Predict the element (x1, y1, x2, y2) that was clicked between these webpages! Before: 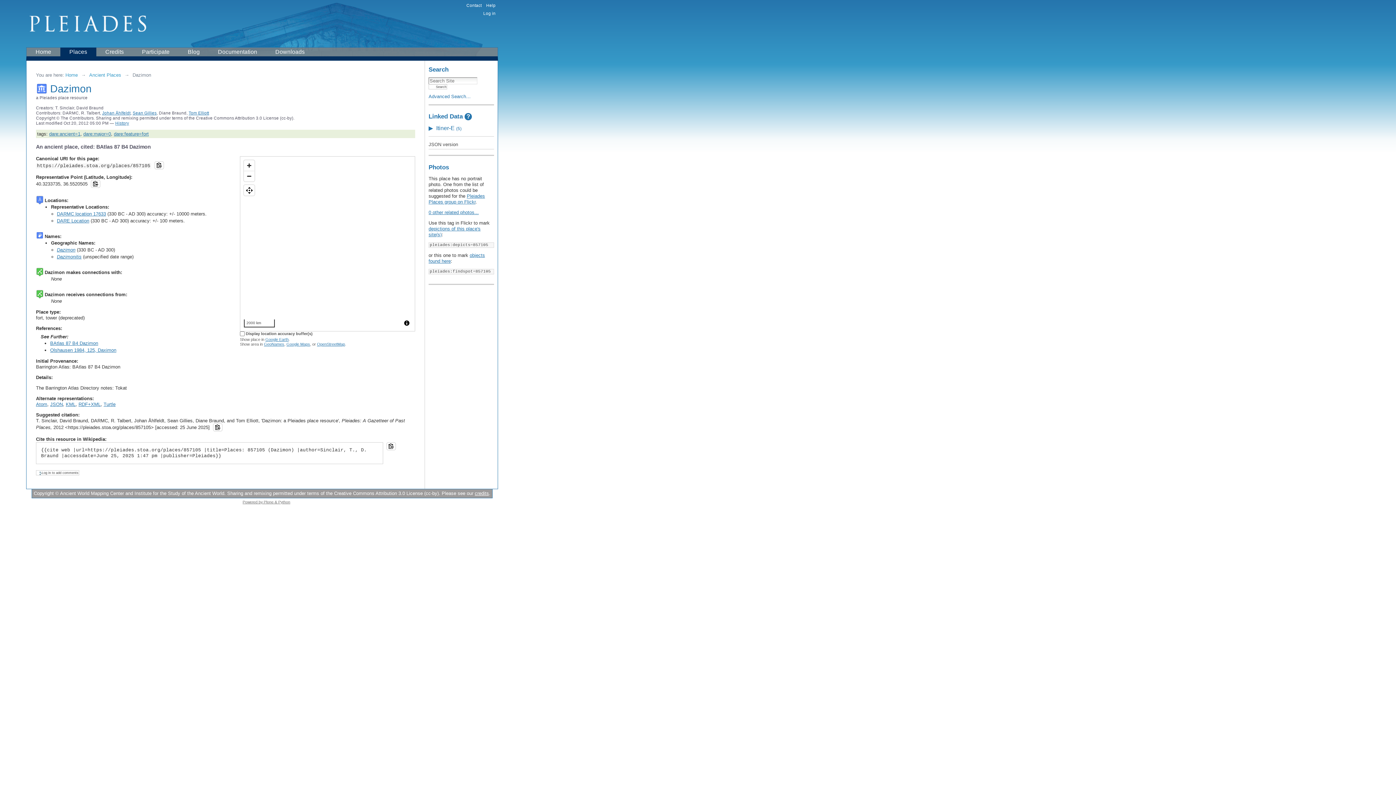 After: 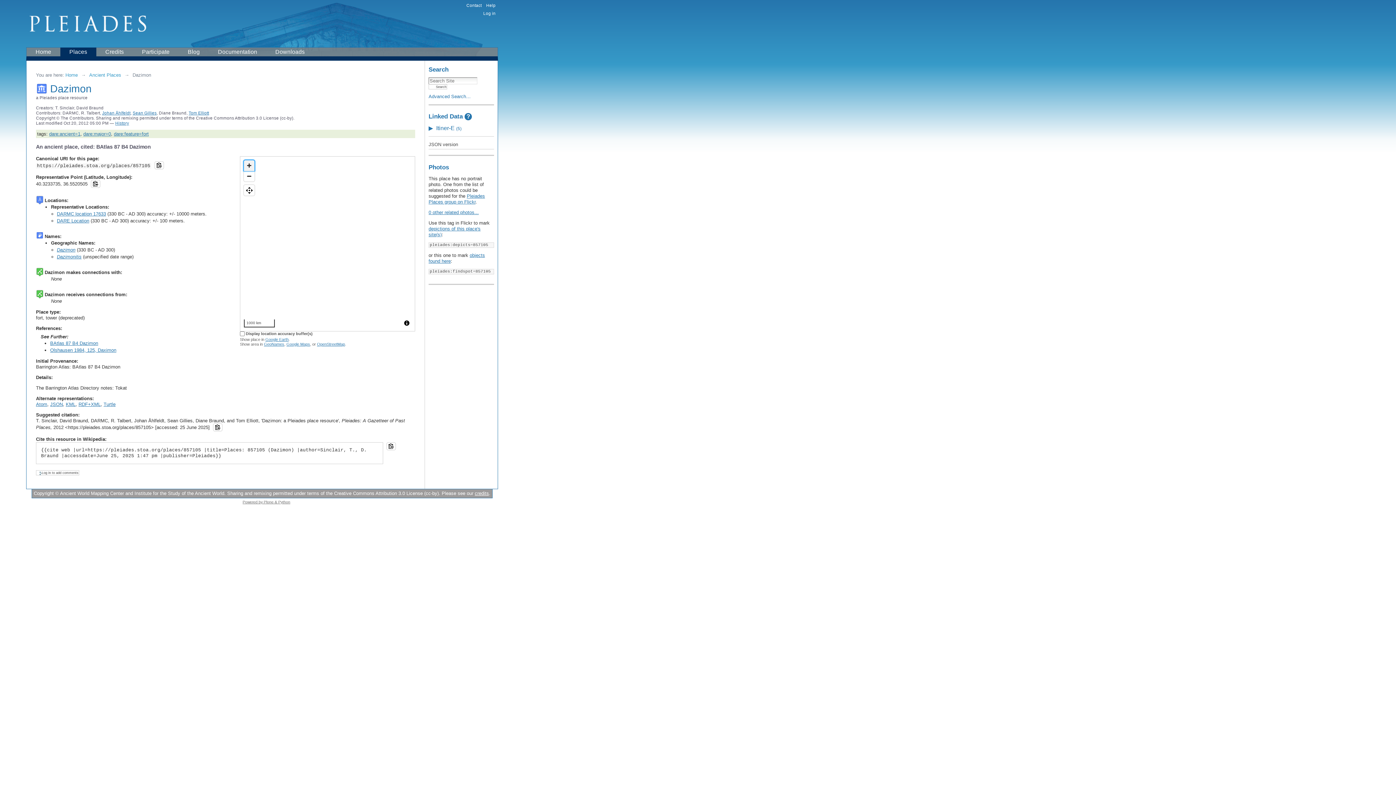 Action: bbox: (244, 160, 254, 170) label: Zoom in